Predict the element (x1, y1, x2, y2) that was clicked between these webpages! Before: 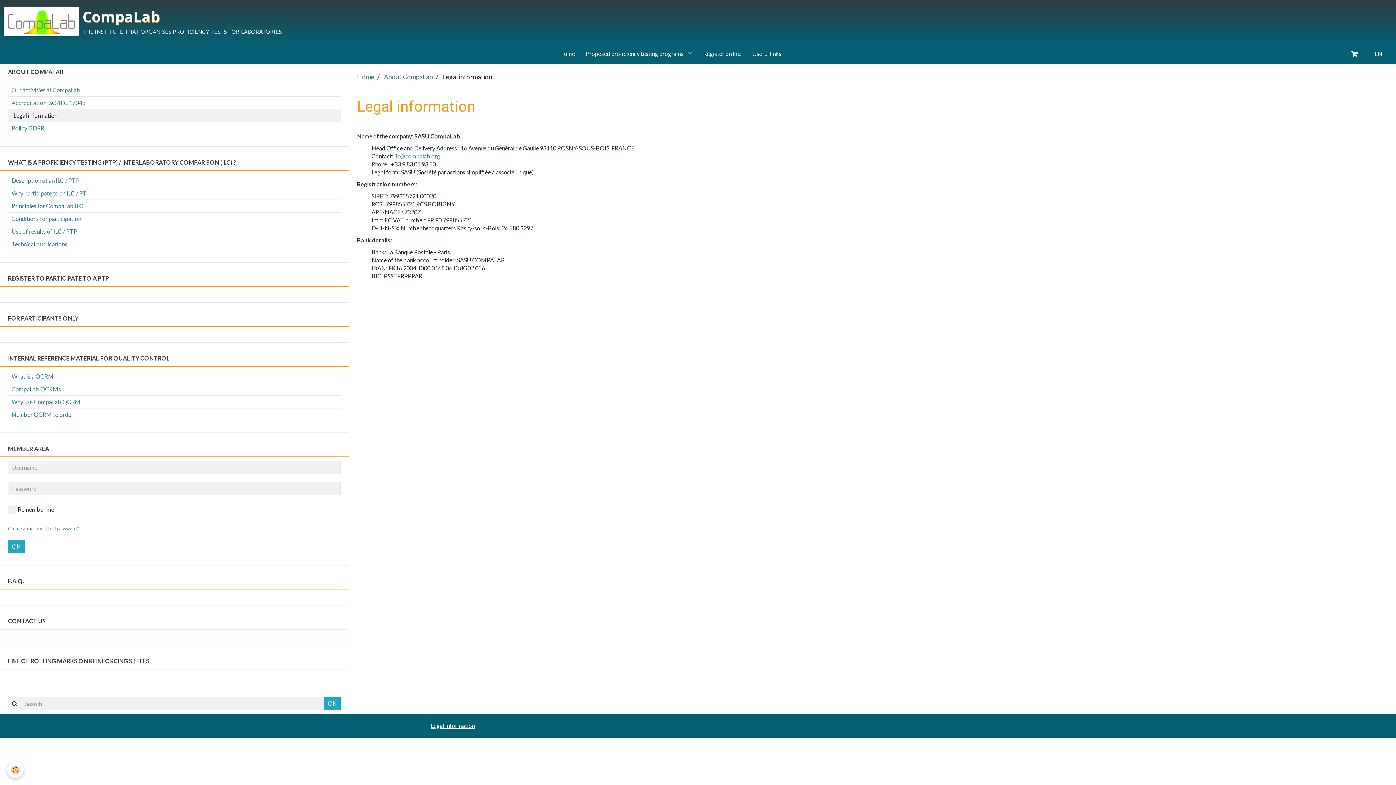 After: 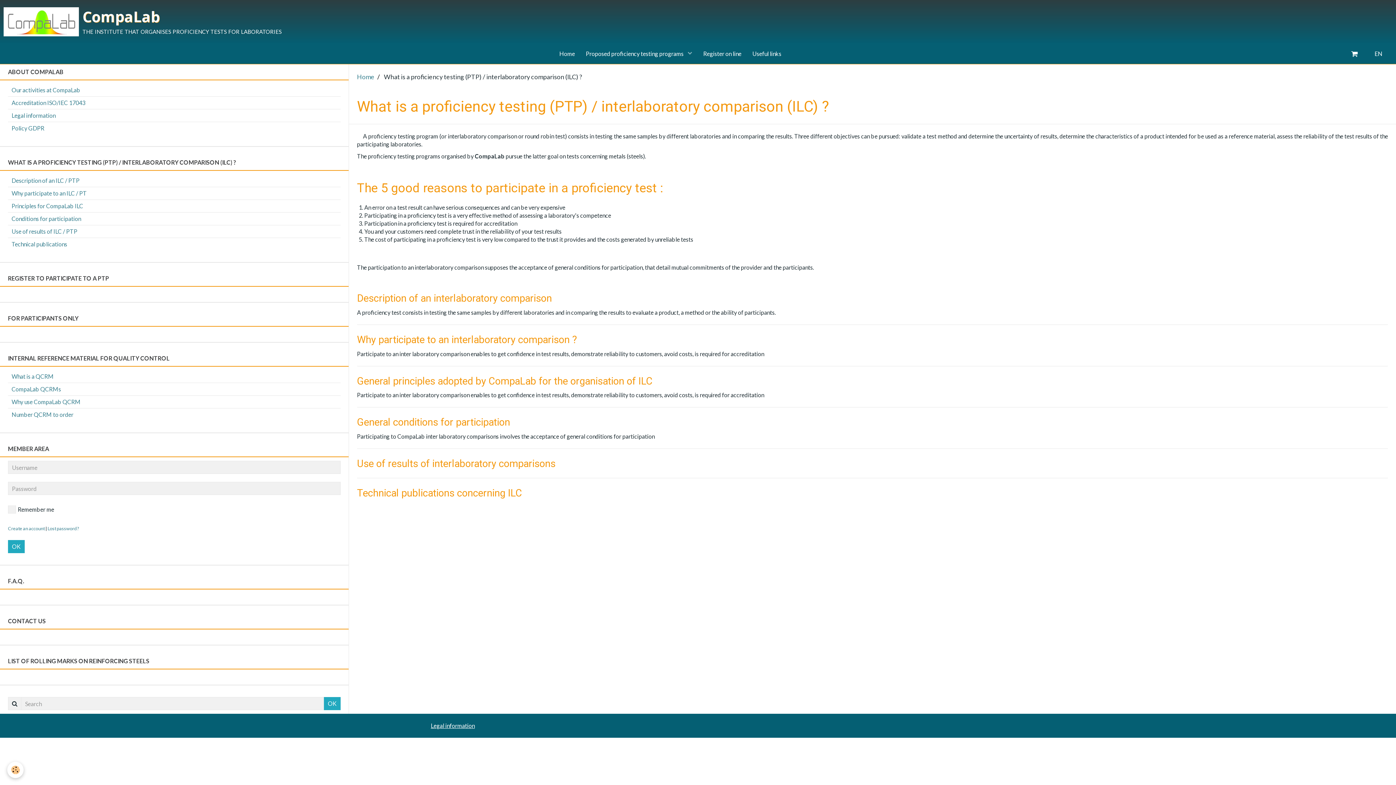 Action: bbox: (0, 154, 348, 170) label: WHAT IS A PROFICIENCY TESTING (PTP) / INTERLABORATORY COMPARISON (ILC) ?